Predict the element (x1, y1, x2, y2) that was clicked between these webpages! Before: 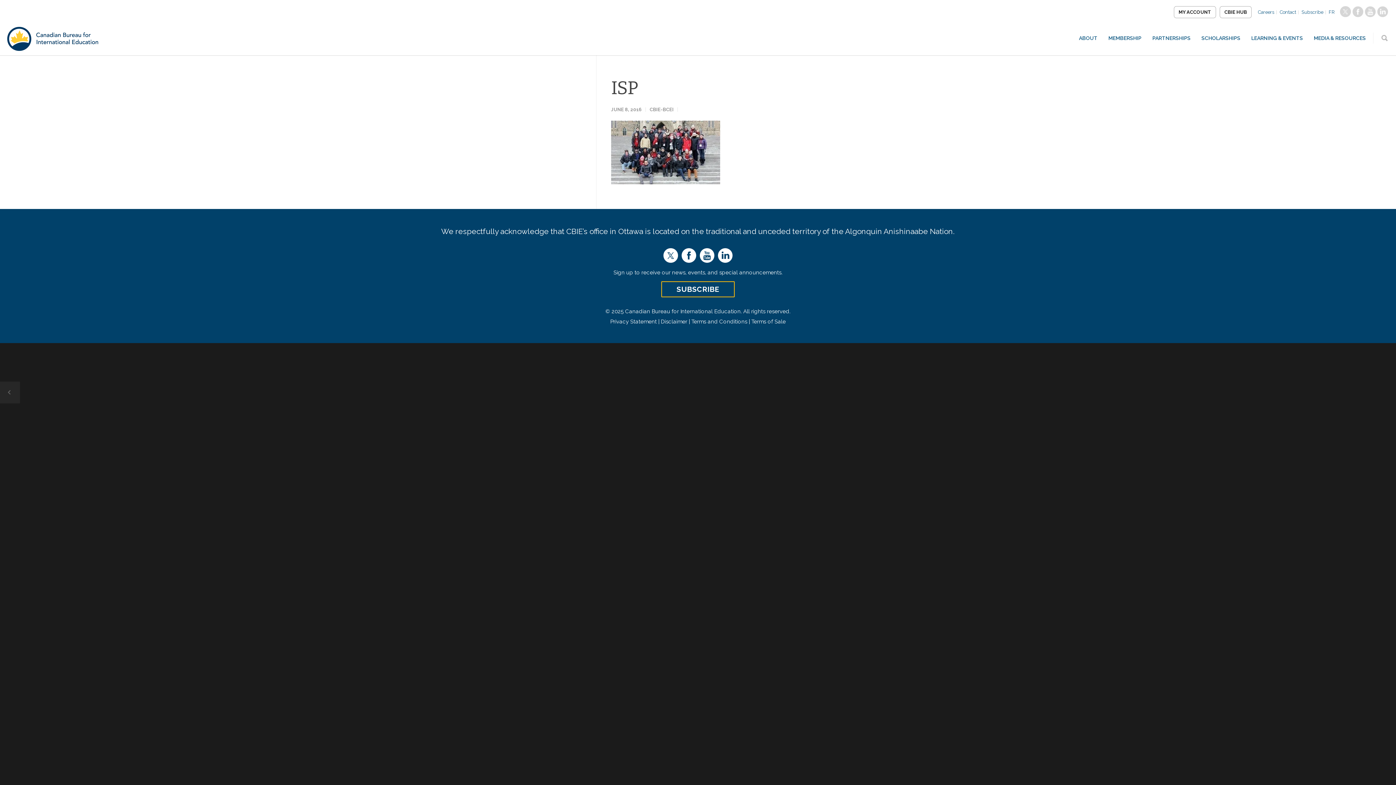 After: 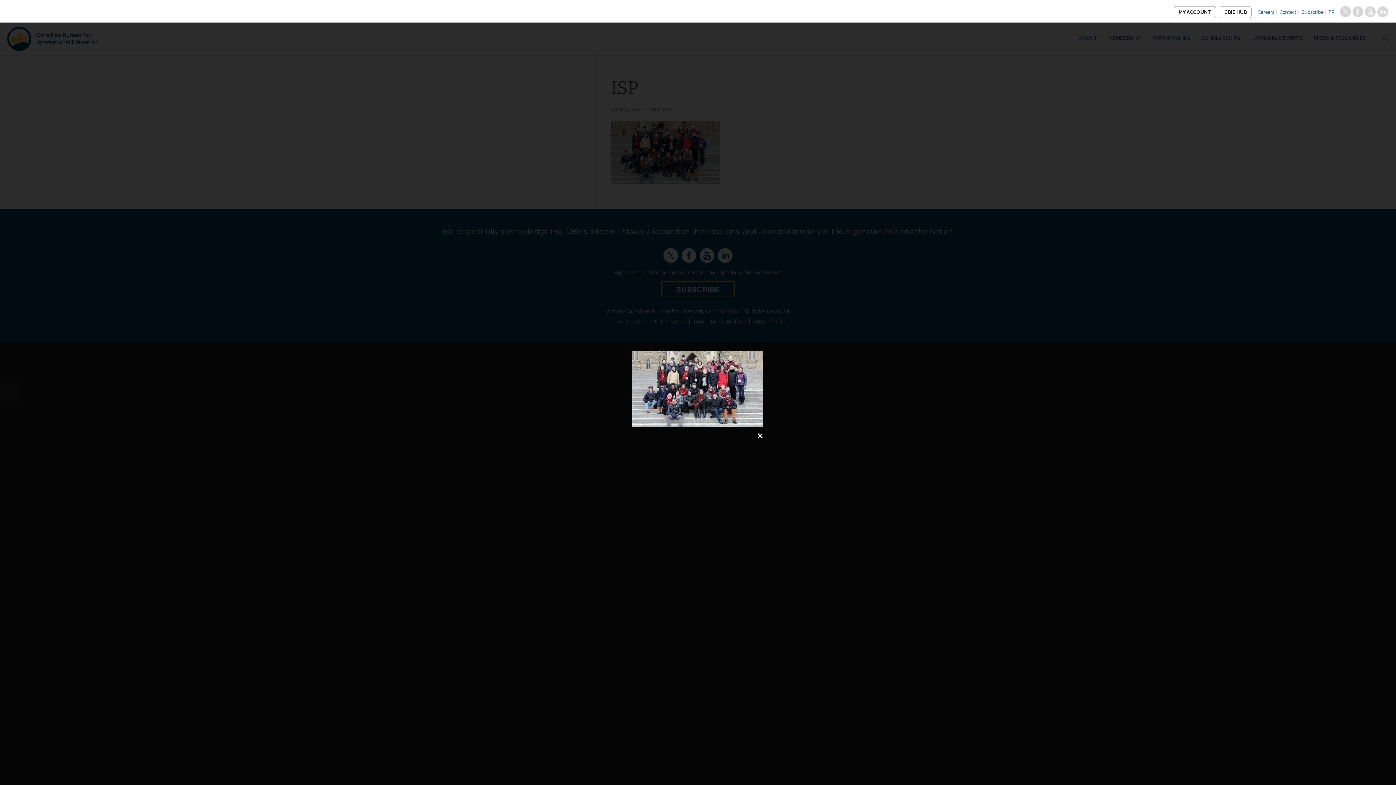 Action: bbox: (611, 178, 720, 185)